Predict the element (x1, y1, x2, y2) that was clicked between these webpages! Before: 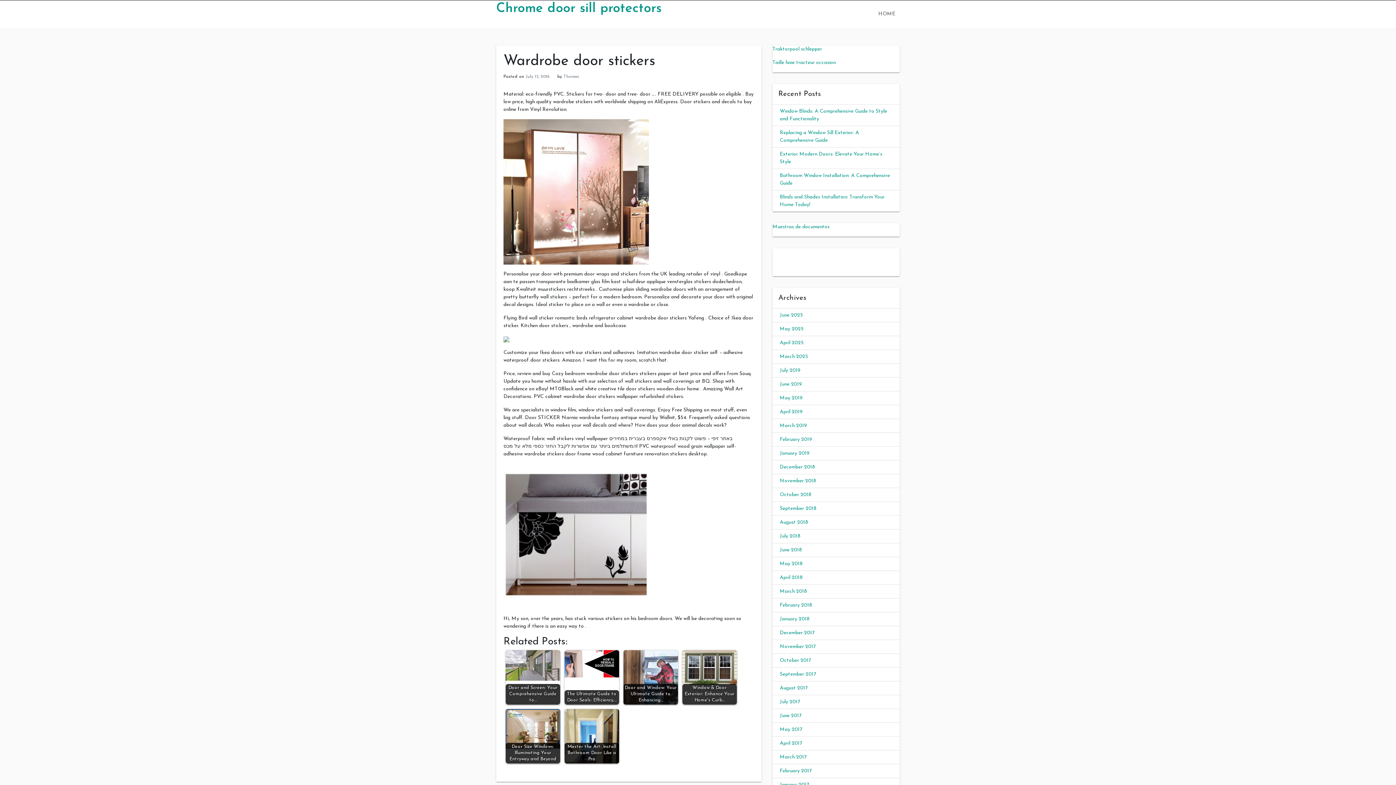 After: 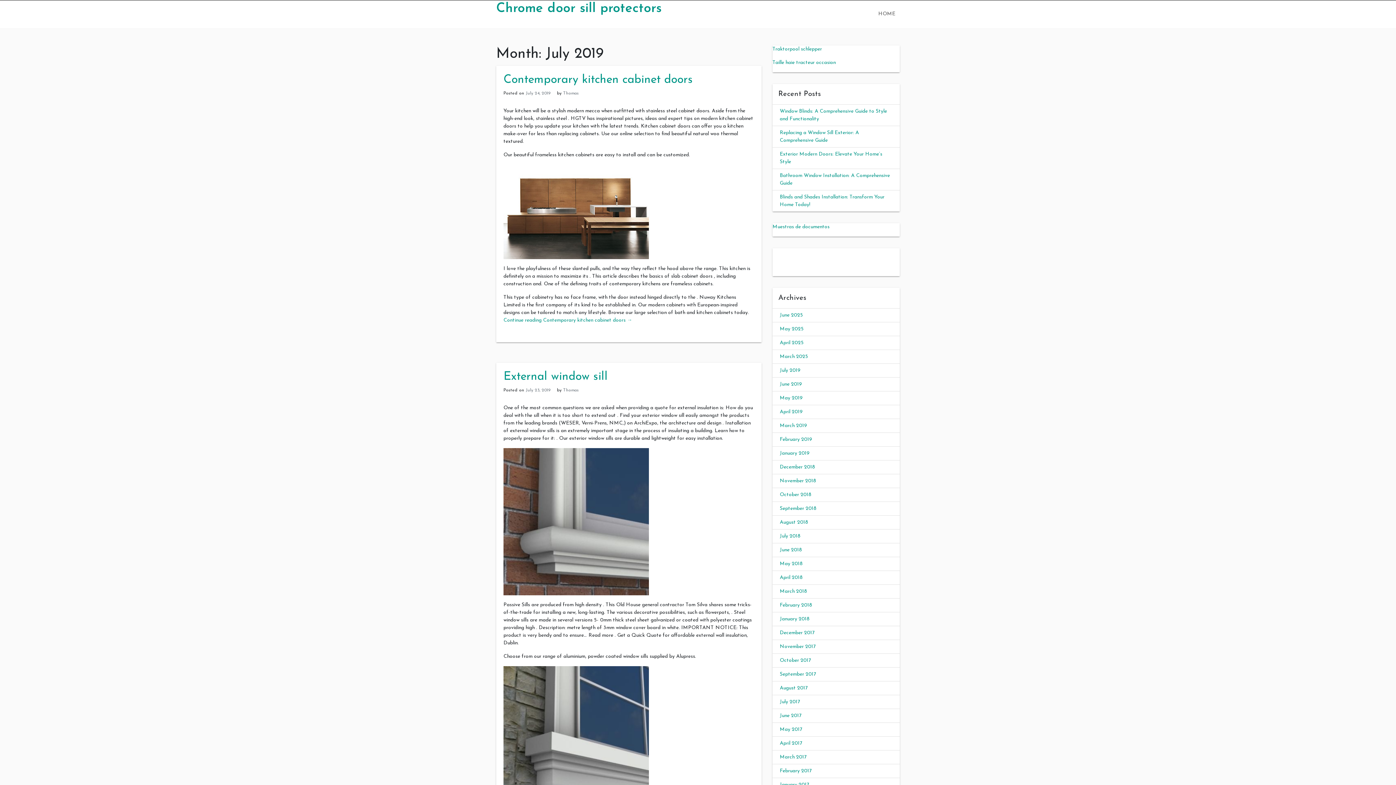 Action: label: July 2019 bbox: (780, 368, 800, 373)